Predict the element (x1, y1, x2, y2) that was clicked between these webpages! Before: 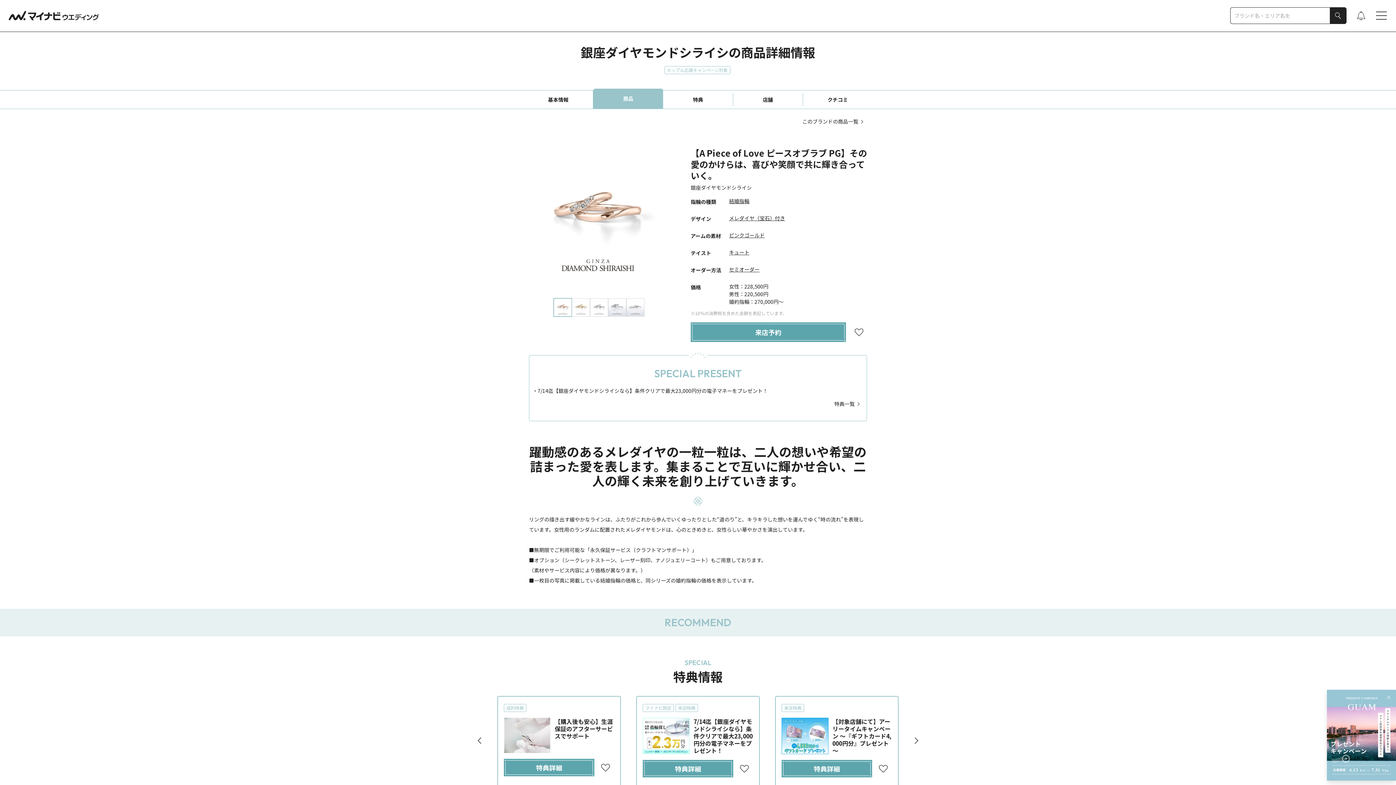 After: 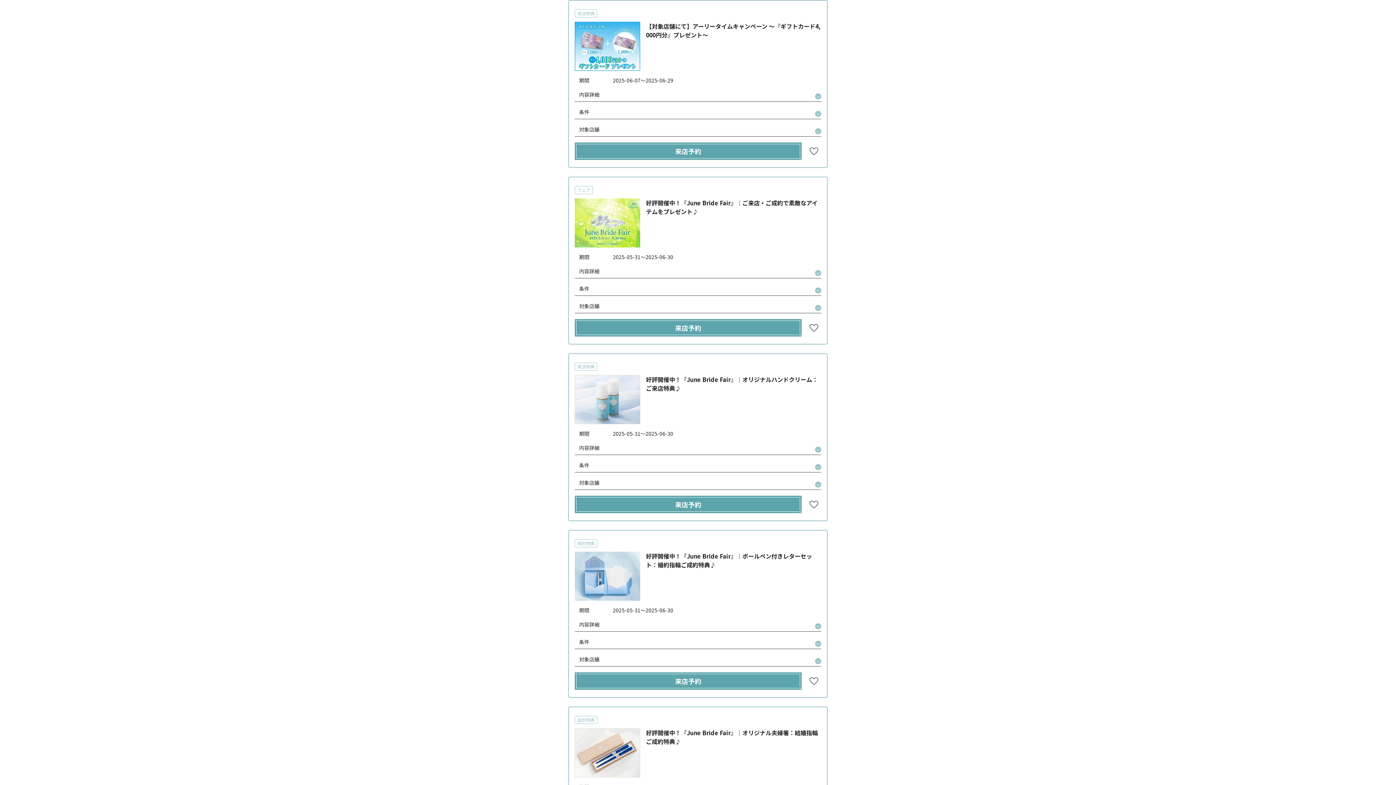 Action: label: 【対象店舗にて】アーリータイムキャンペーン ～『ギフトカード4,000円分』プレゼント～ bbox: (781, 718, 892, 754)